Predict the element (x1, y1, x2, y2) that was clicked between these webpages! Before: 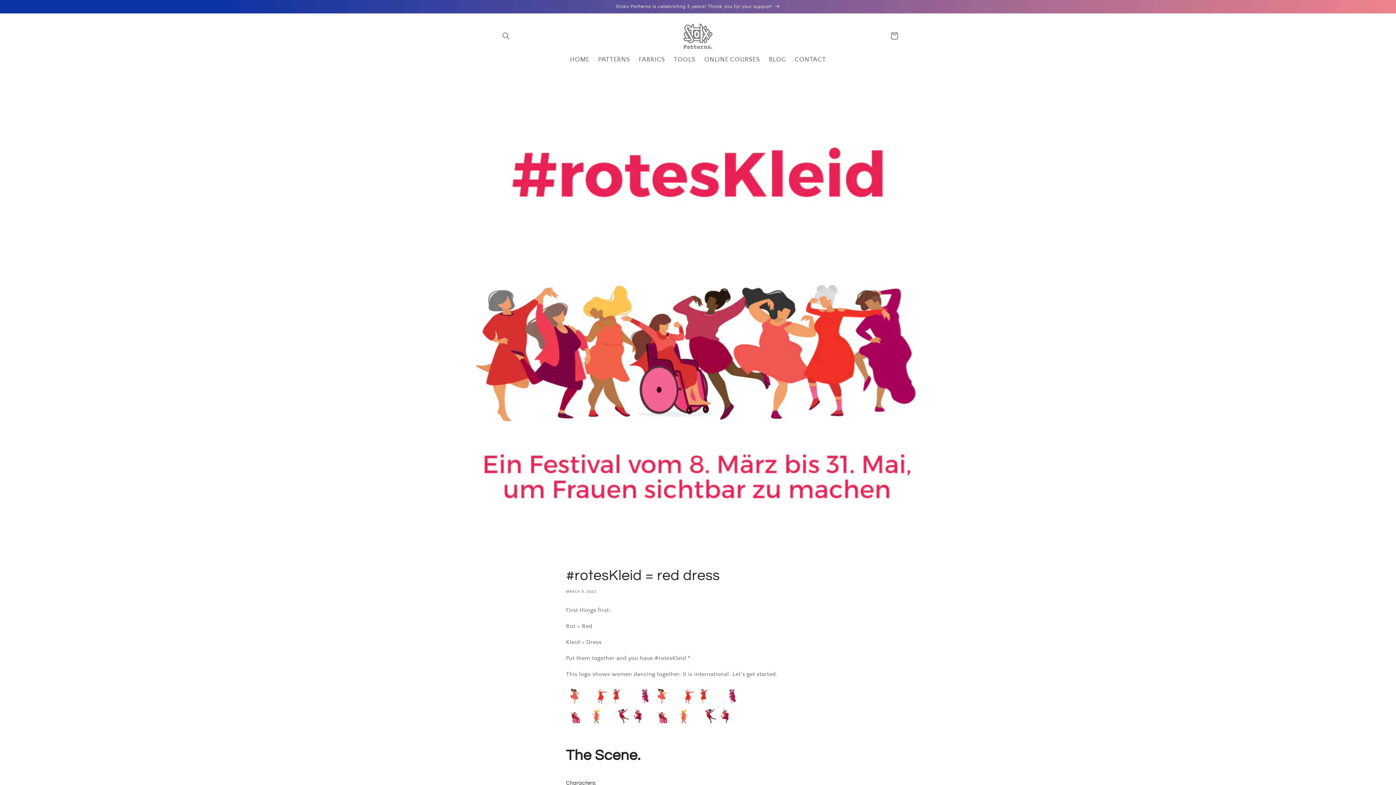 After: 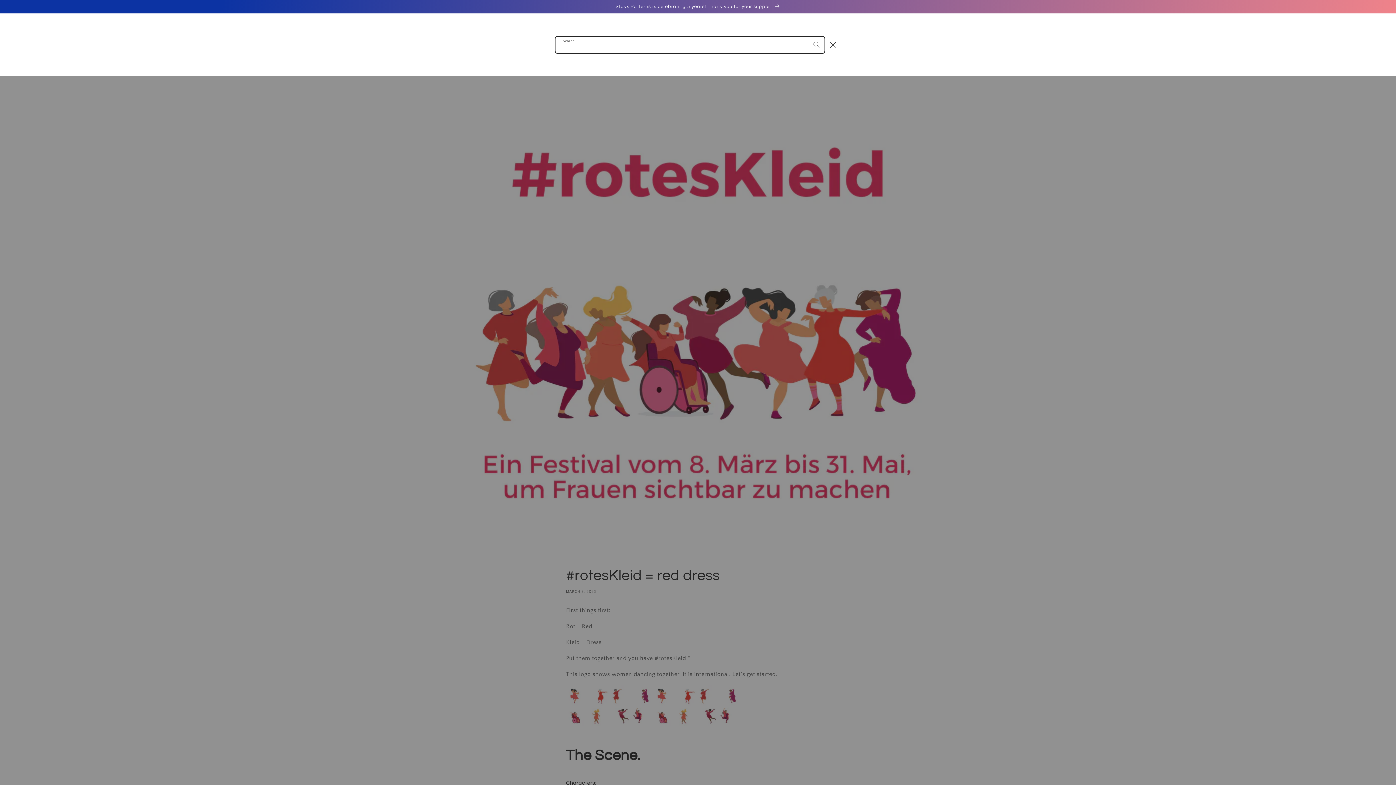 Action: label: Search bbox: (498, 28, 514, 44)